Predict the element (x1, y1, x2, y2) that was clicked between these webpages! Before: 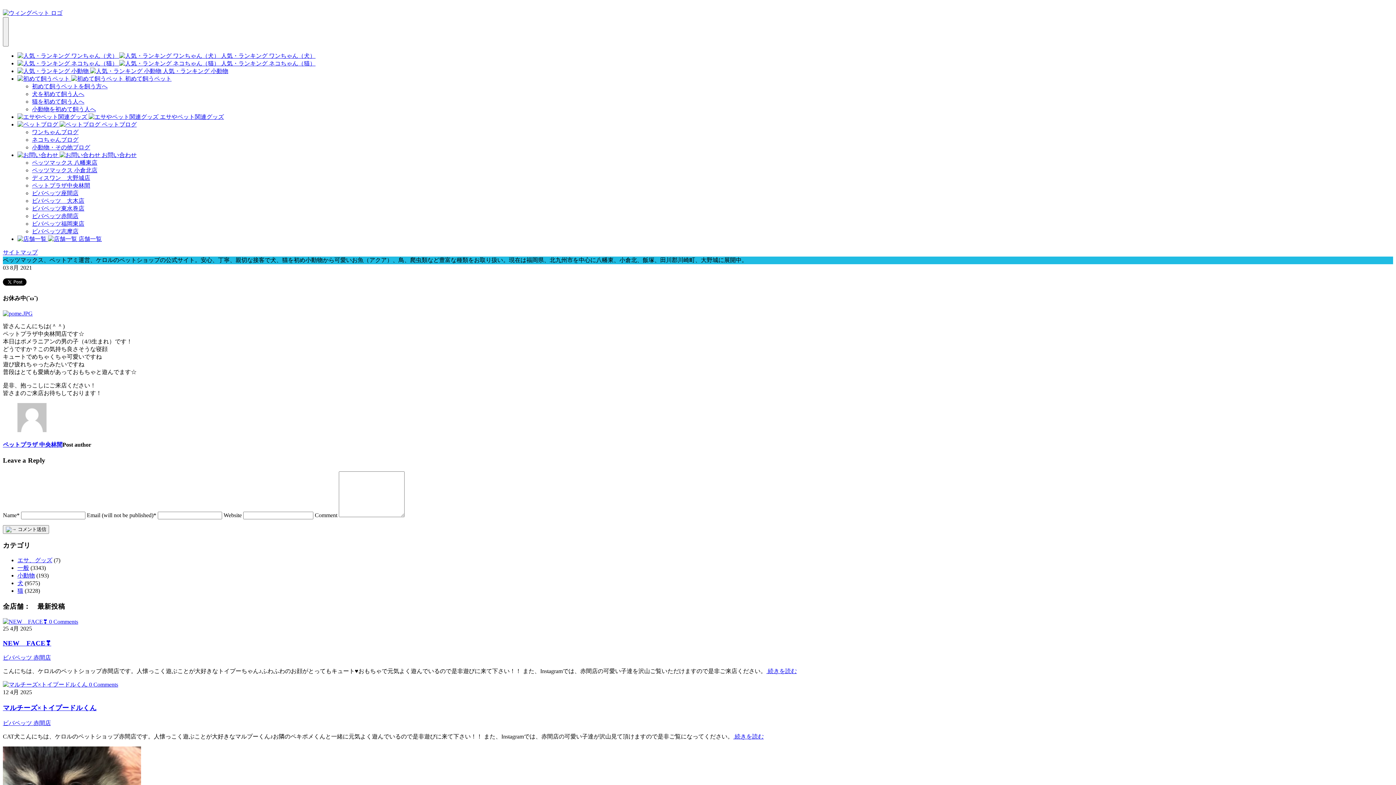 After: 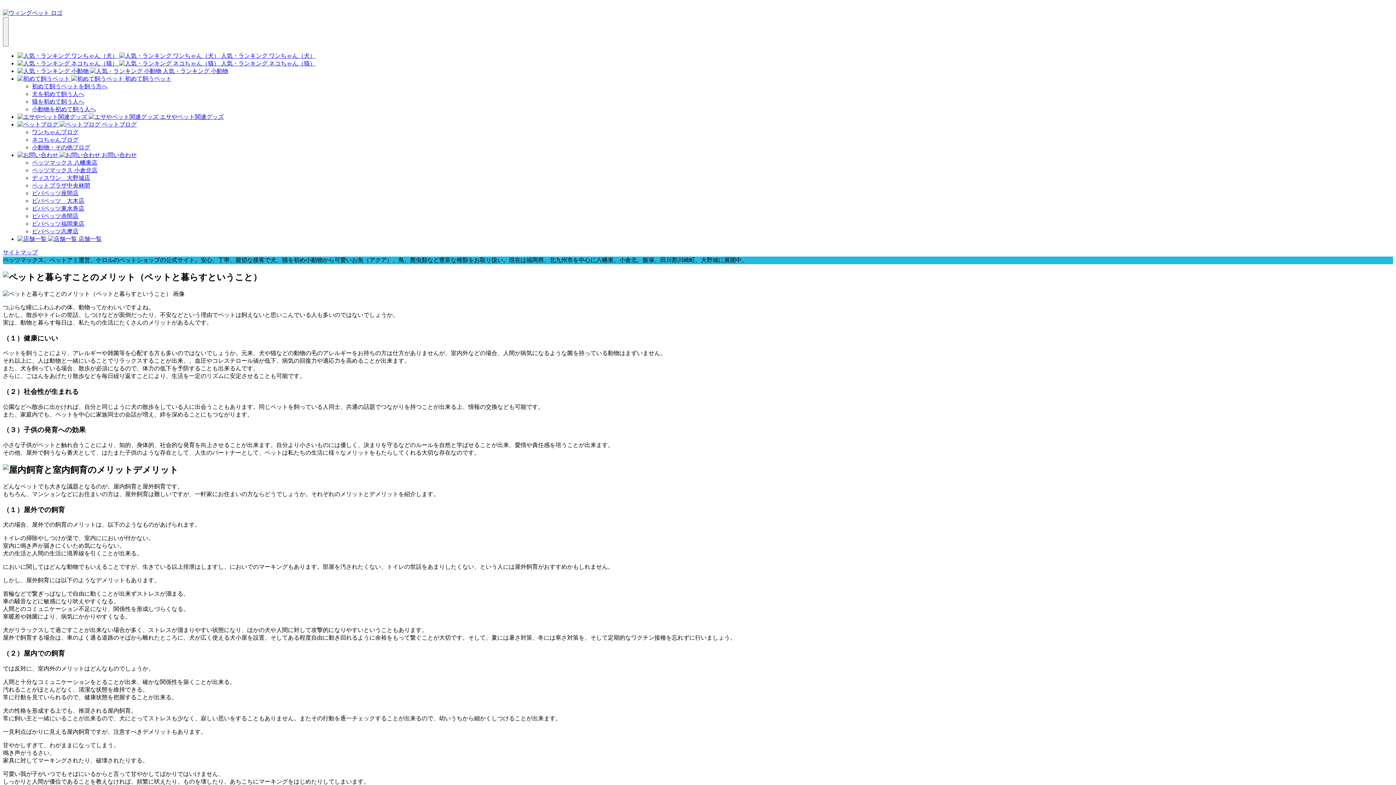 Action: bbox: (17, 75, 125, 81) label:   